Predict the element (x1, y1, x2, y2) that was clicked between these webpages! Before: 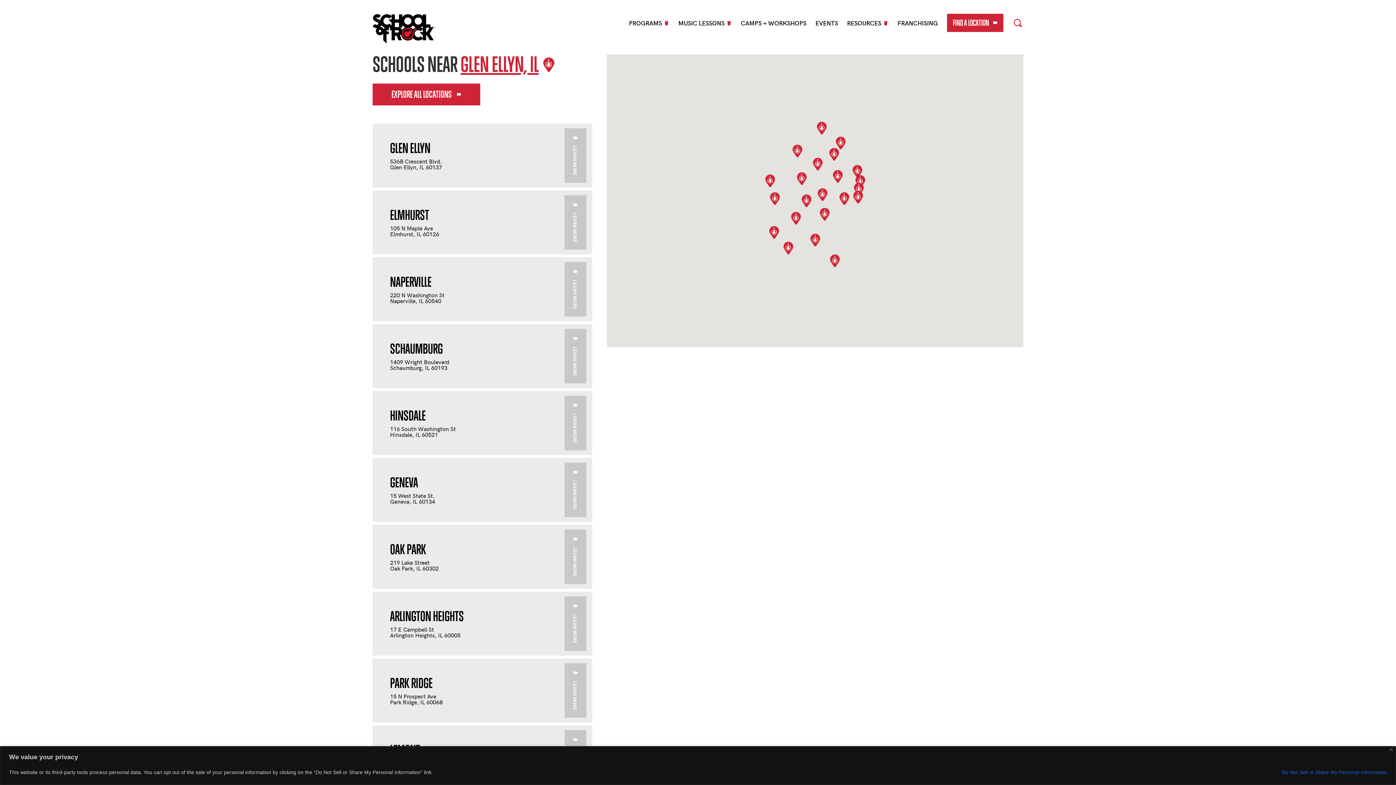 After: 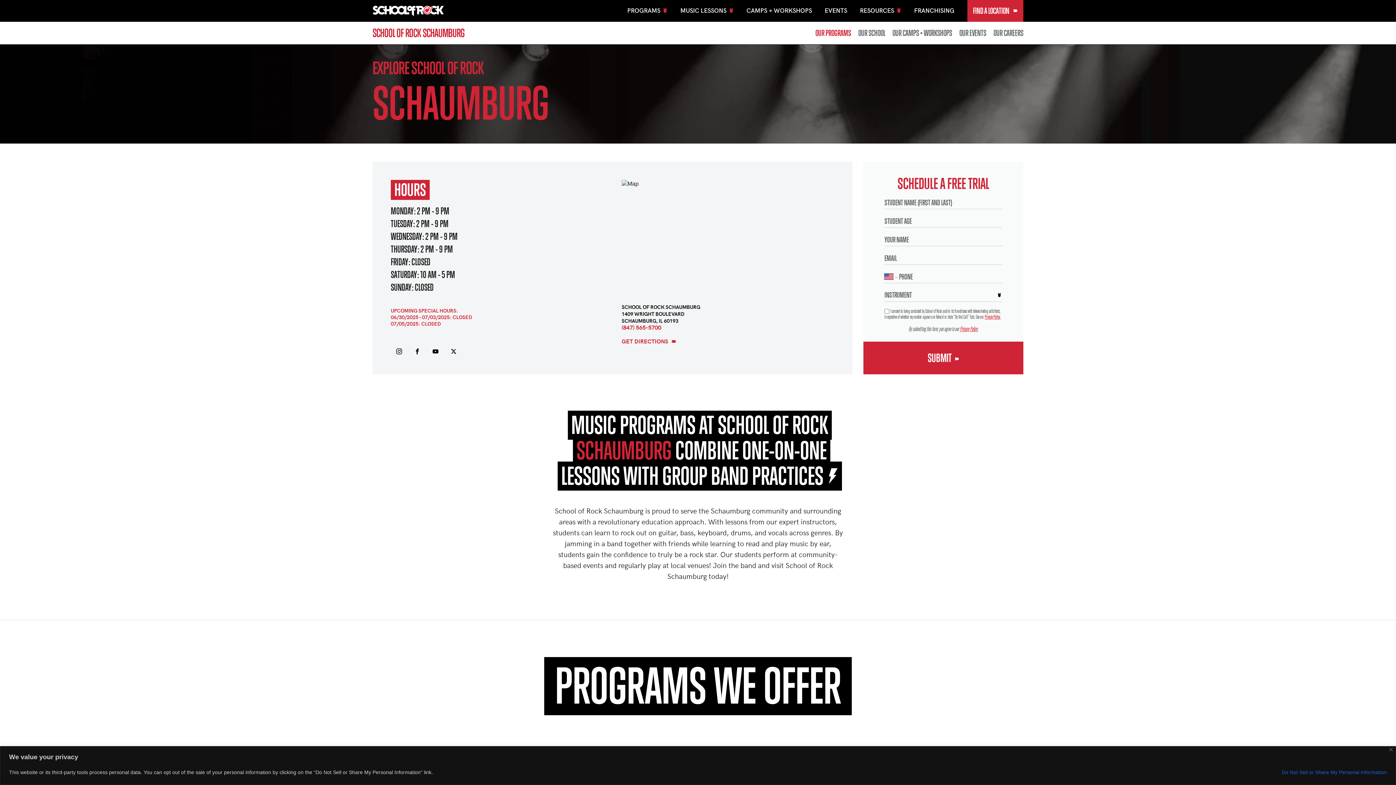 Action: bbox: (564, 329, 586, 383) label: LEARN MORE